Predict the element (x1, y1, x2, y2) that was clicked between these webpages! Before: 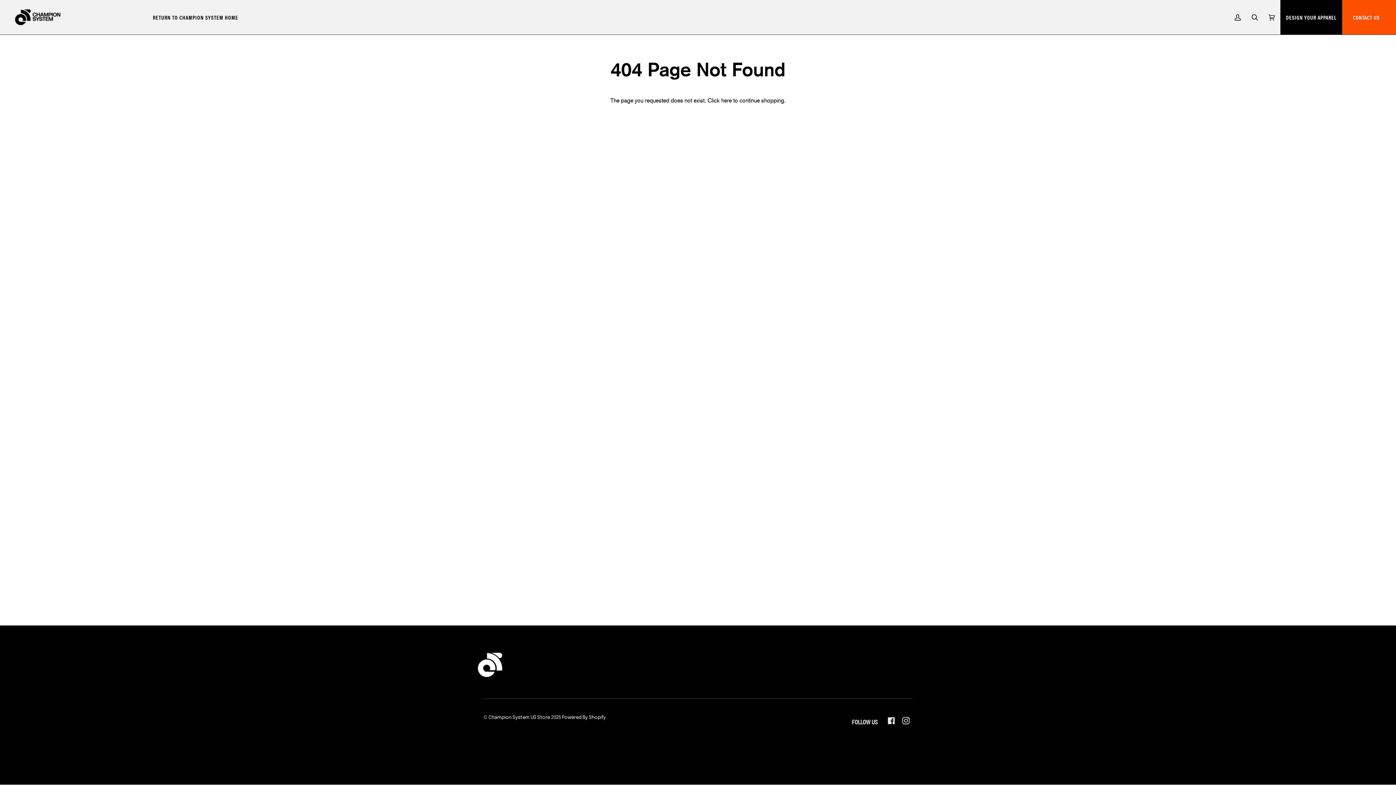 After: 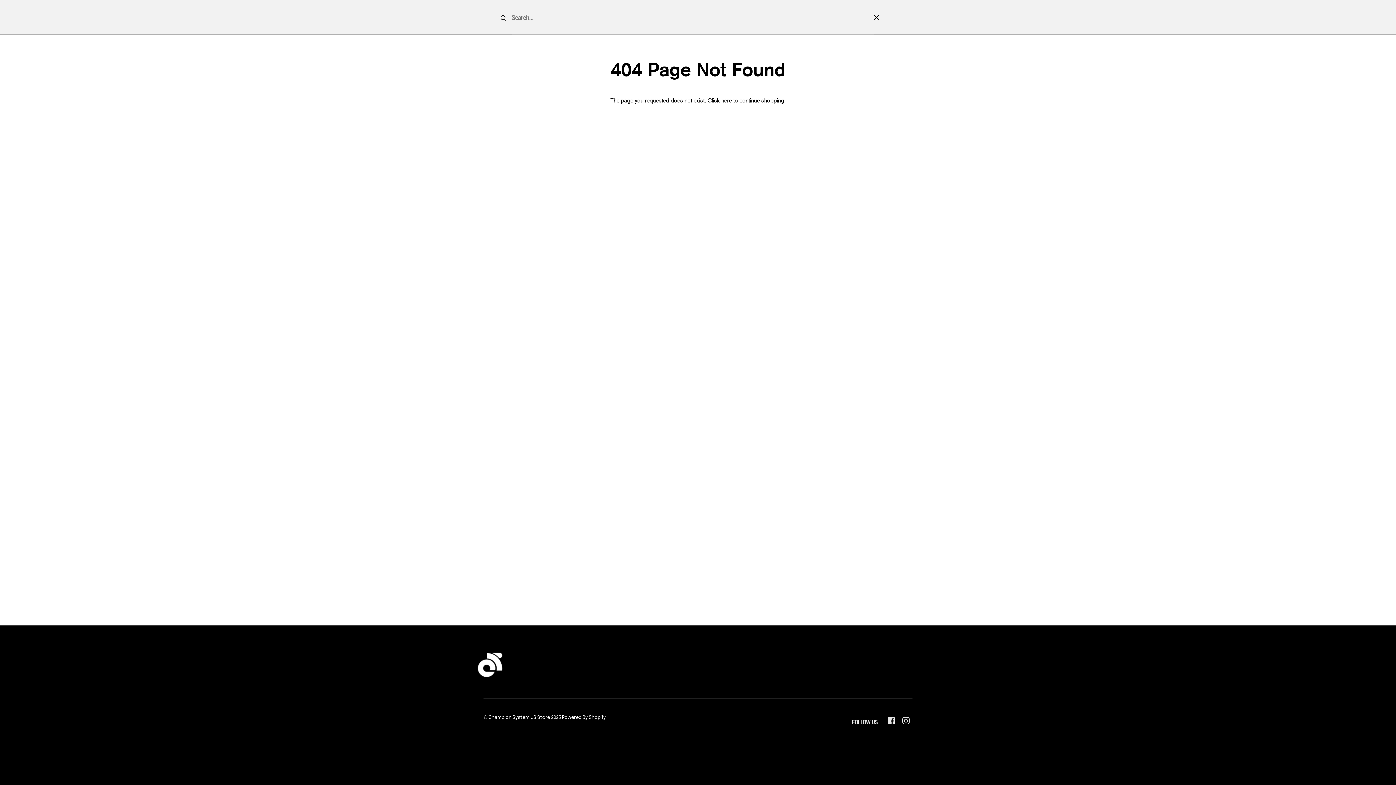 Action: bbox: (1246, 0, 1263, 34) label: SEARCH